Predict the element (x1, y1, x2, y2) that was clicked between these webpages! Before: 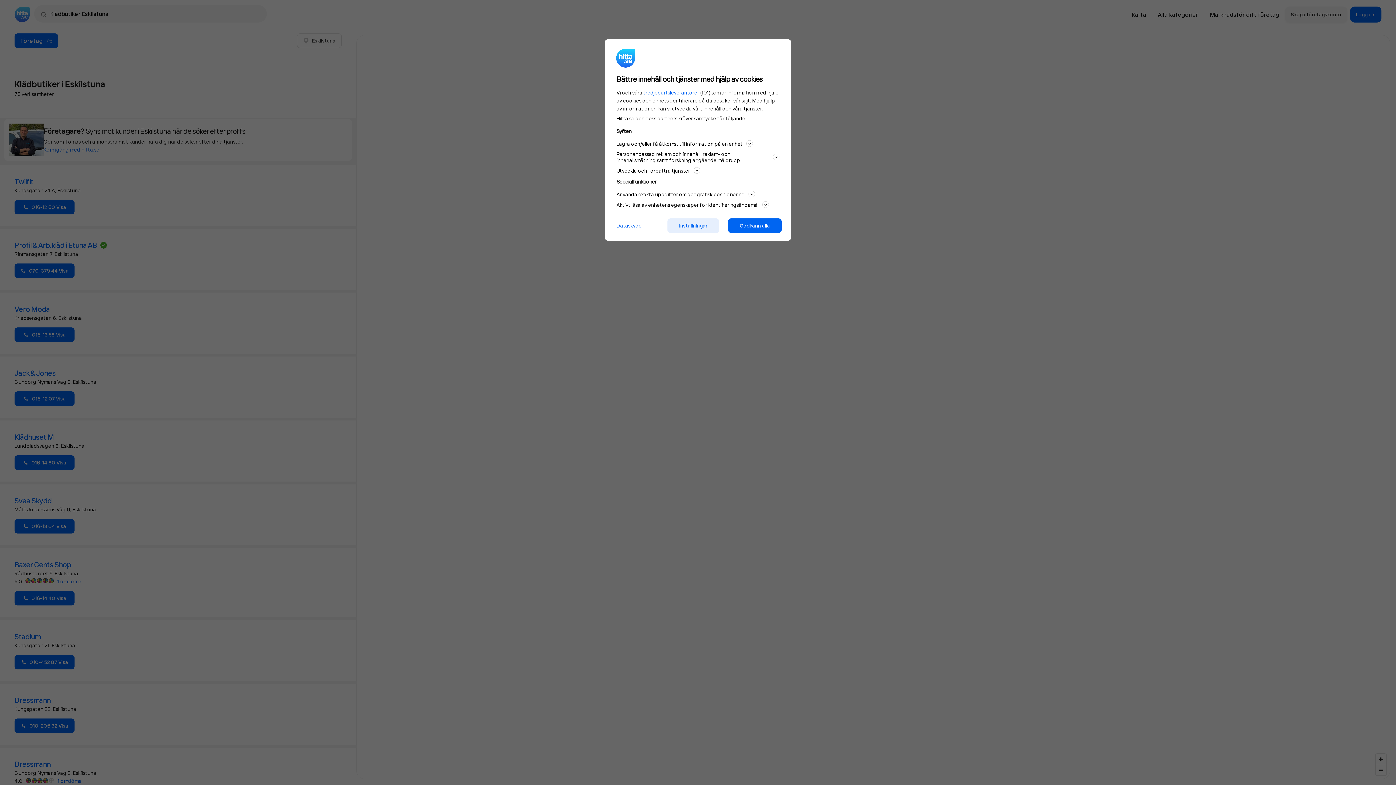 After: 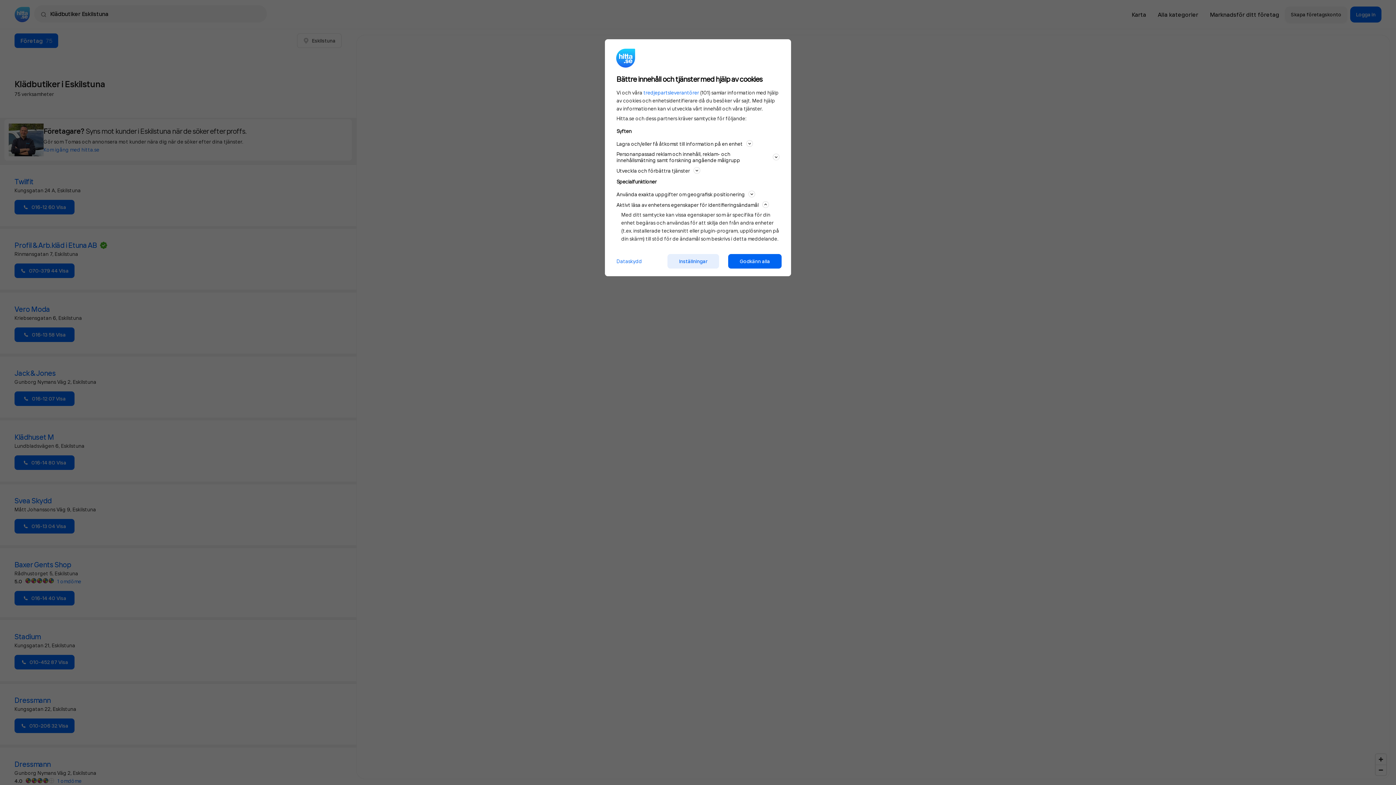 Action: bbox: (616, 200, 779, 209) label: Aktivt läsa av enhetens egenskaper för identifieringsändamål